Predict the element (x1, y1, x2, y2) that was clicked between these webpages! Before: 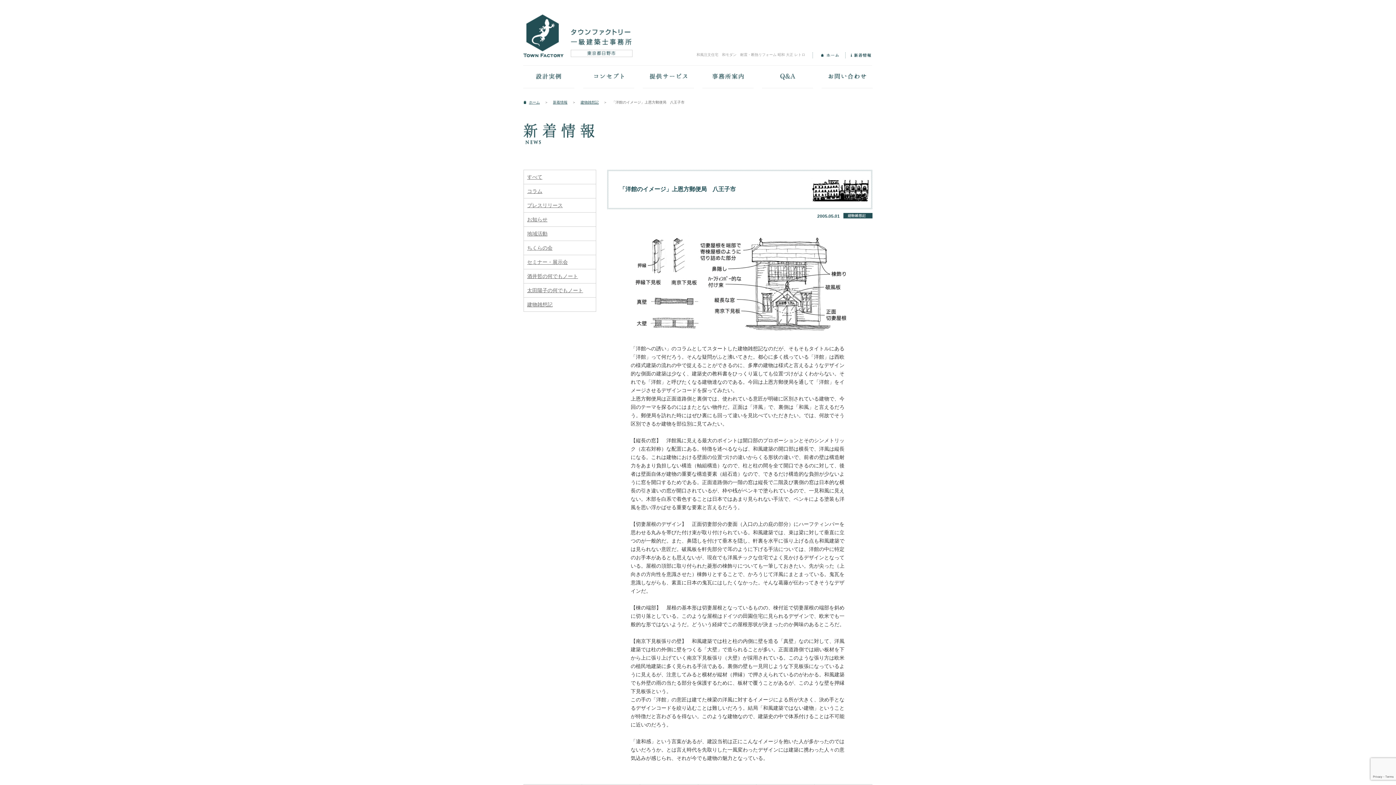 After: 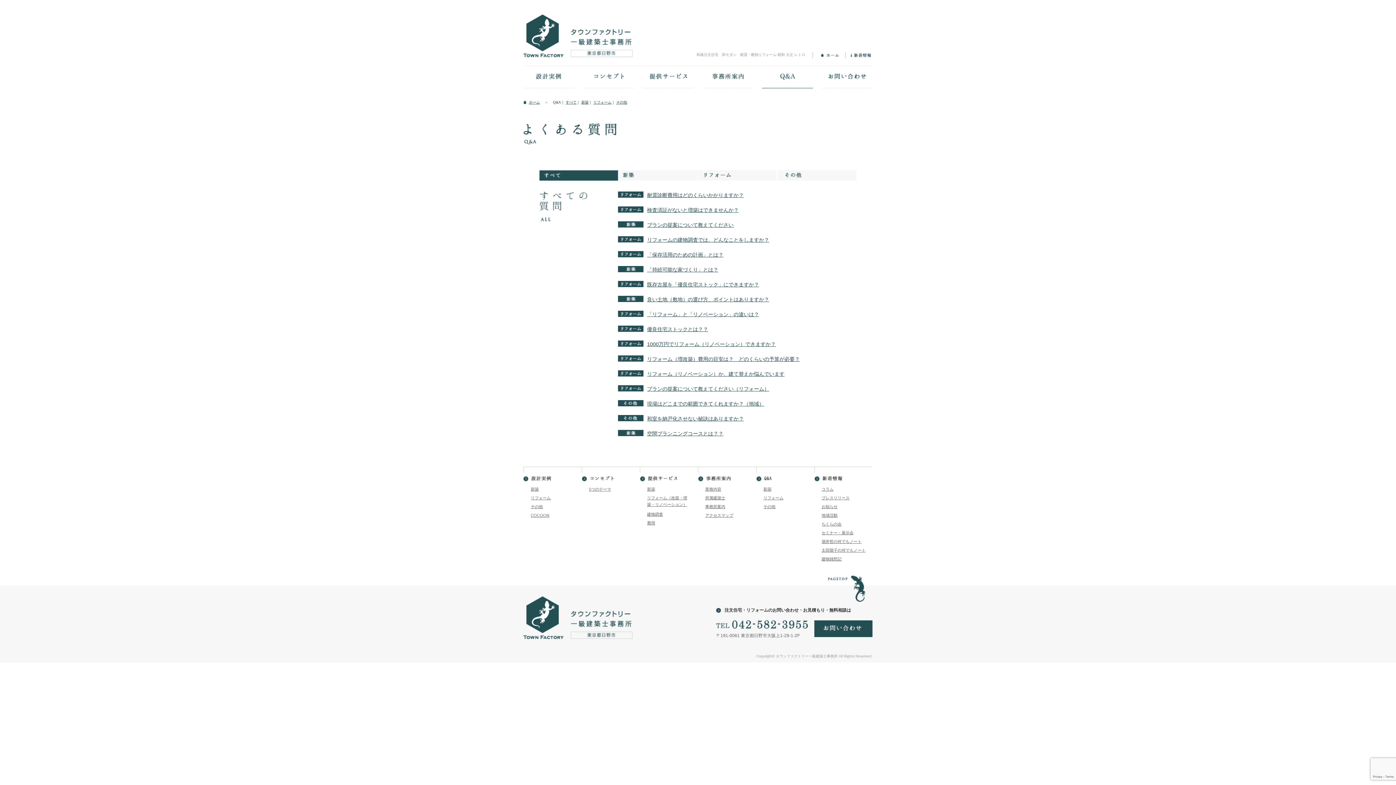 Action: label: Q&A bbox: (762, 65, 813, 89)